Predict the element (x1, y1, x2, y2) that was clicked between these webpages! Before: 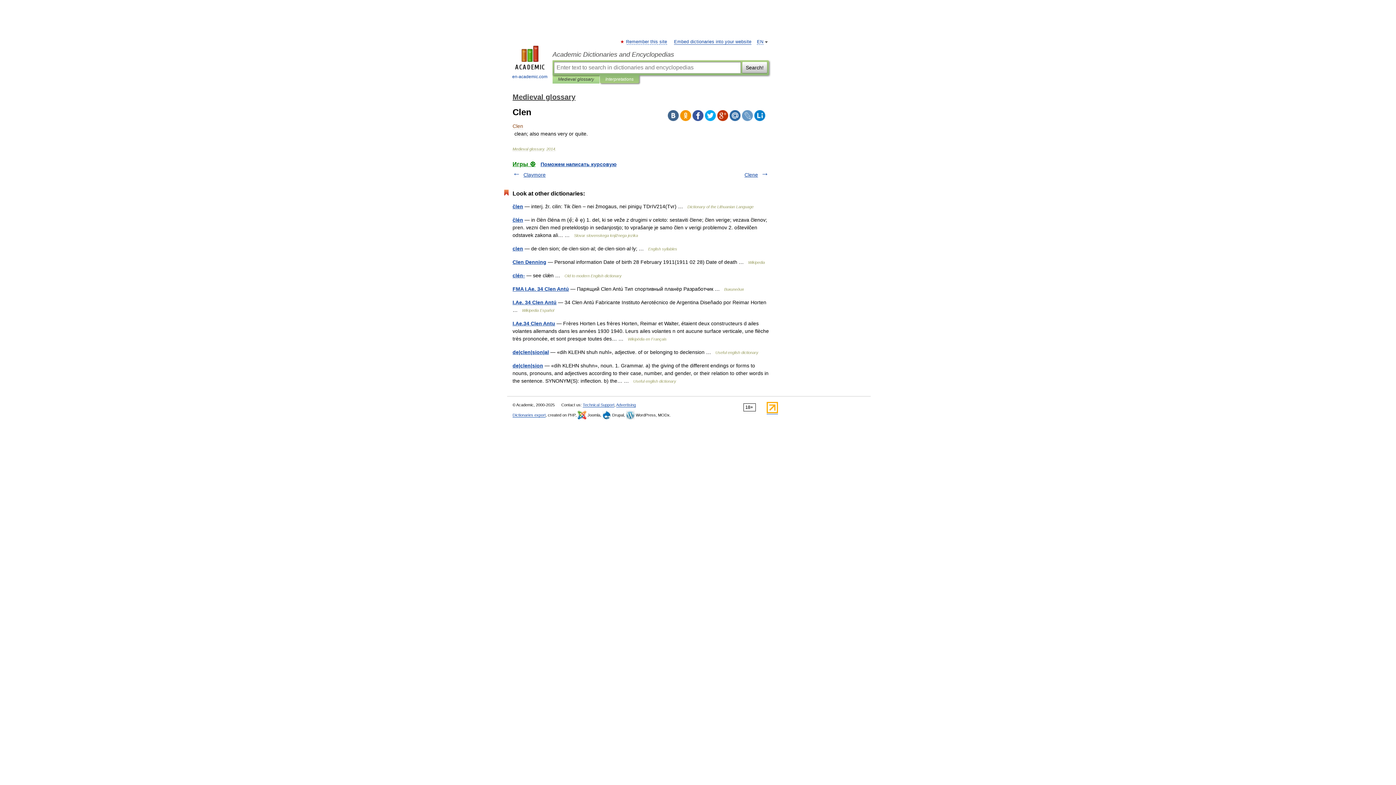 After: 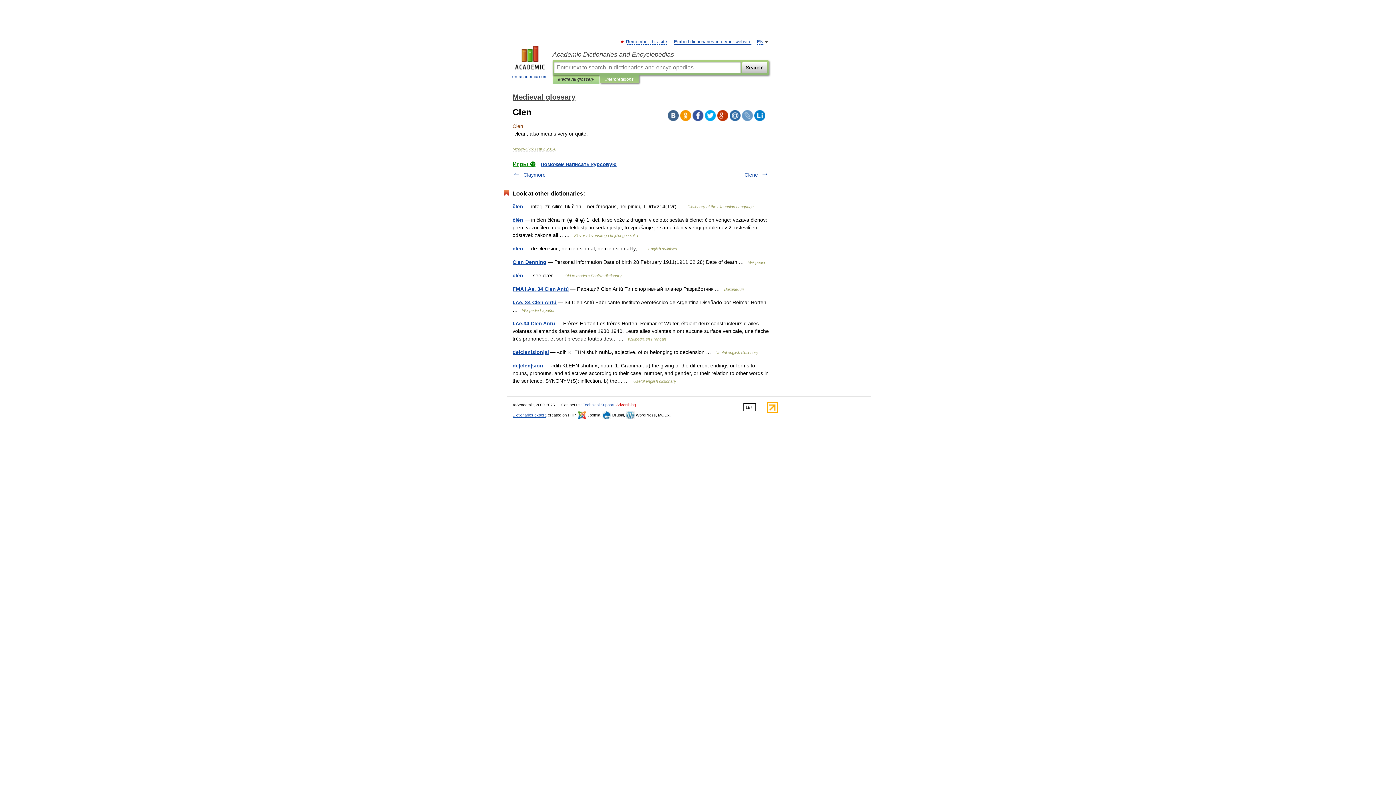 Action: label: Advertising bbox: (616, 402, 636, 407)